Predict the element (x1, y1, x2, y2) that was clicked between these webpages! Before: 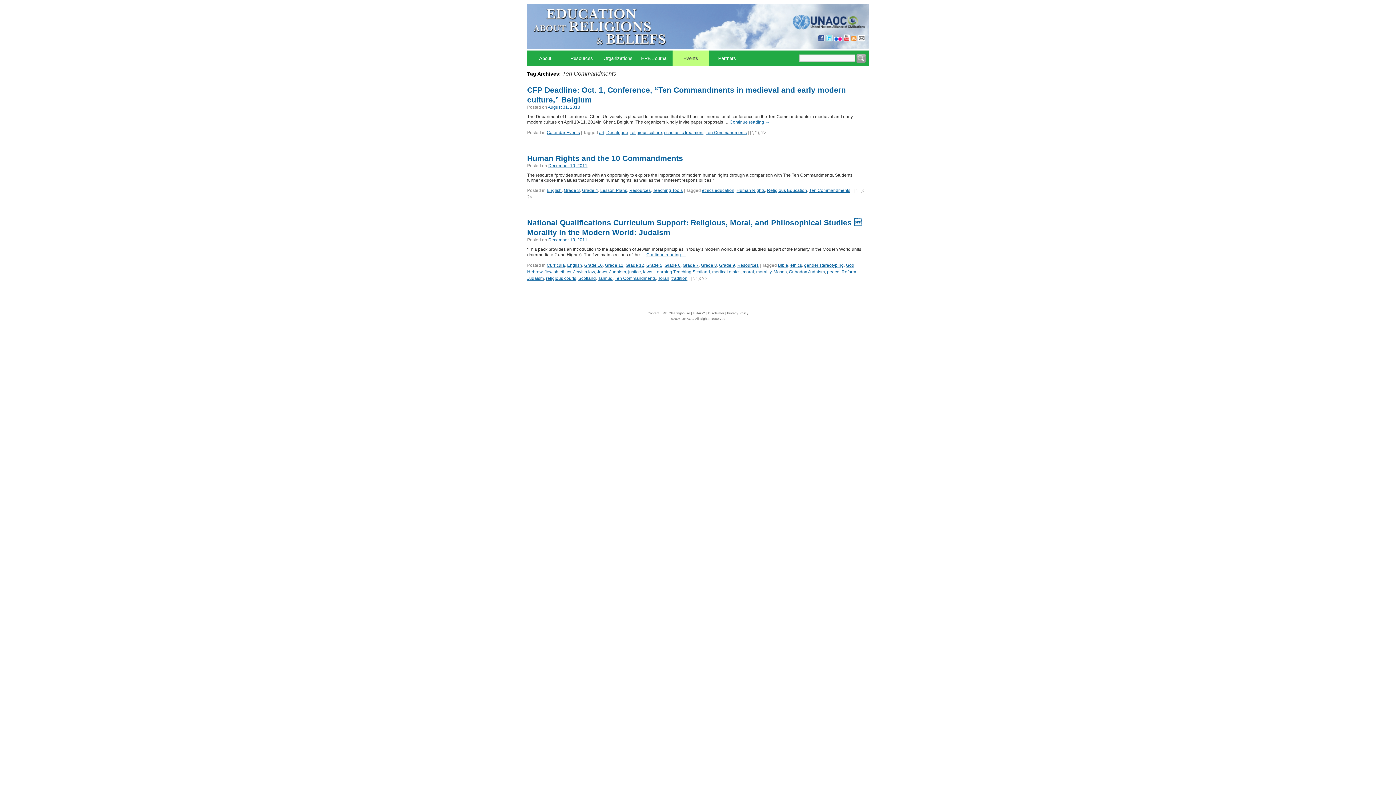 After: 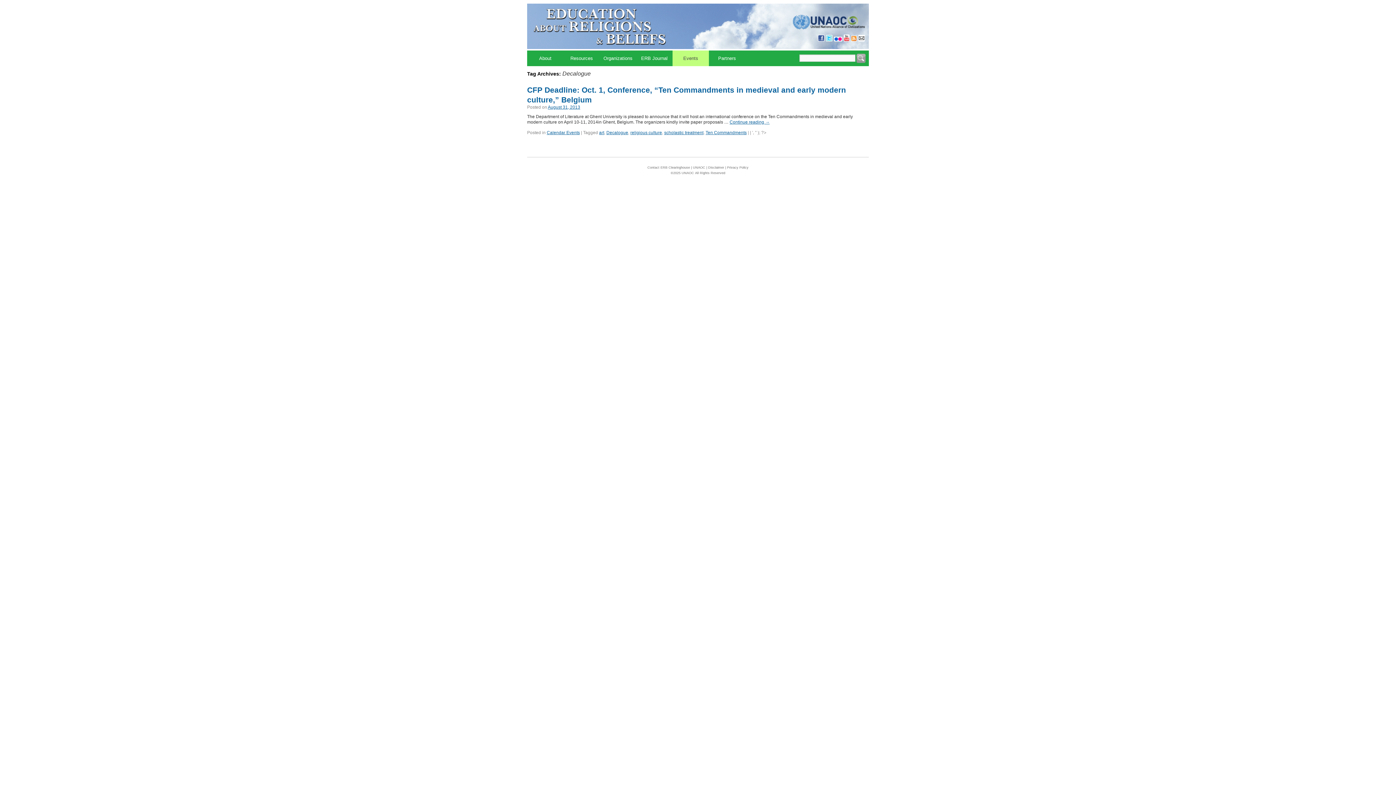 Action: bbox: (606, 130, 628, 135) label: Decalogue